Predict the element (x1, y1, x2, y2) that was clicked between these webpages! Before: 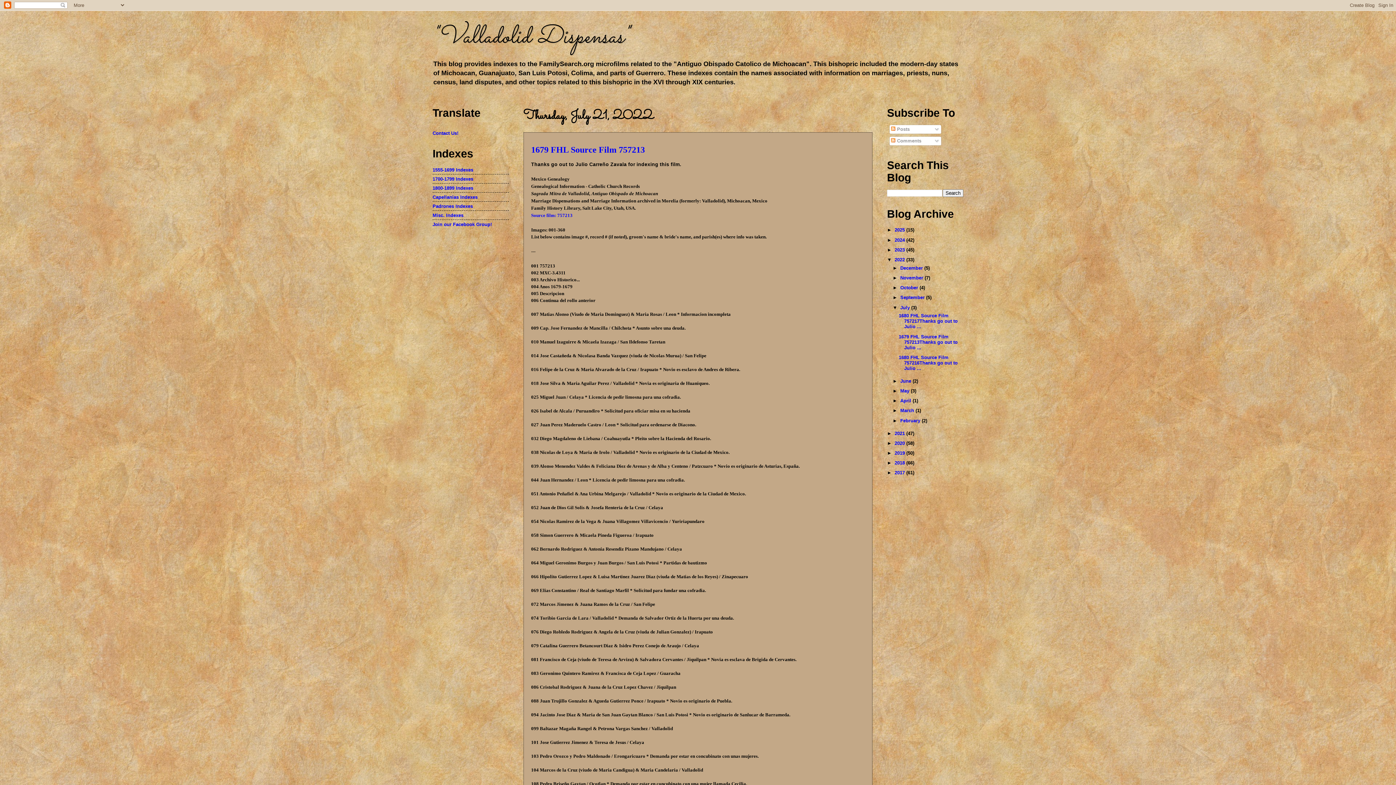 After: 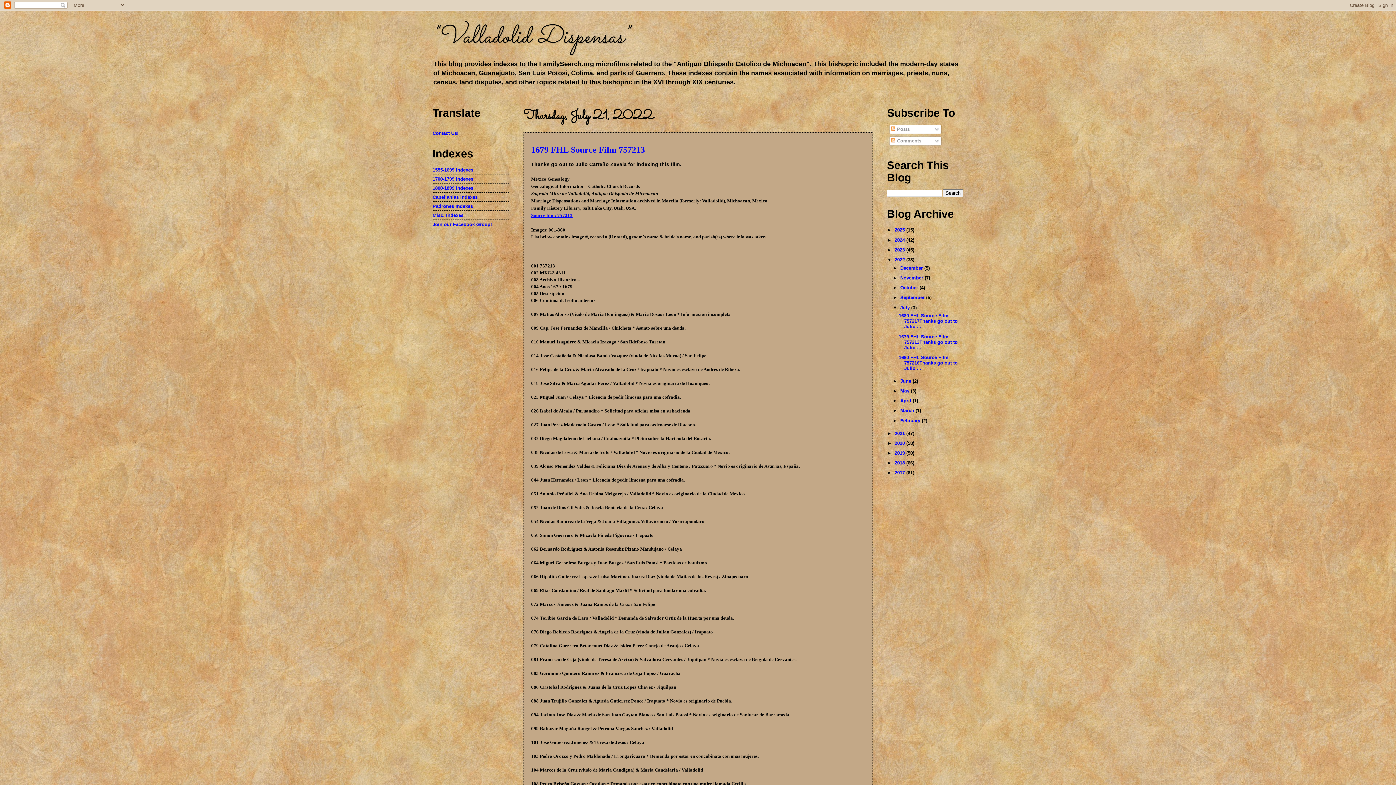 Action: label: Source film: 757213 bbox: (531, 212, 572, 218)